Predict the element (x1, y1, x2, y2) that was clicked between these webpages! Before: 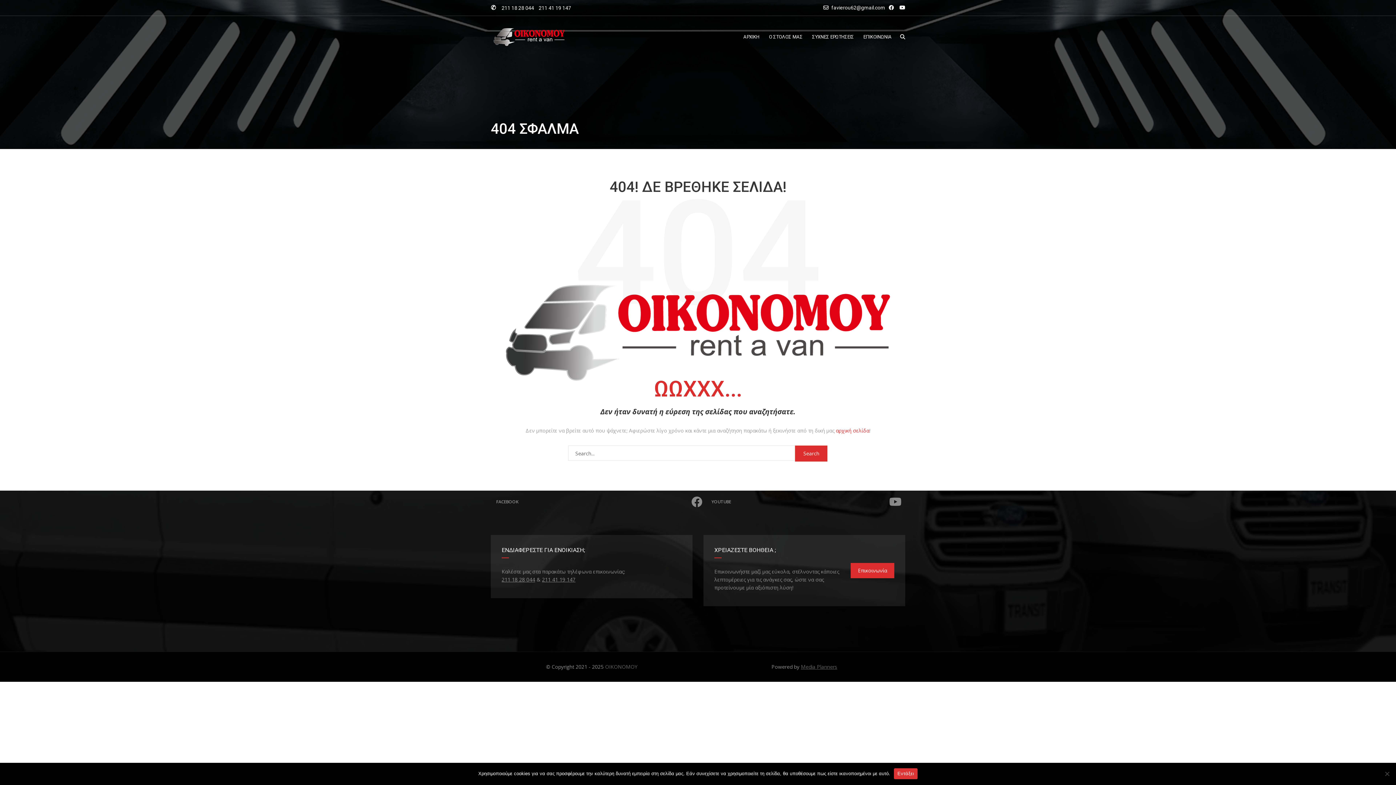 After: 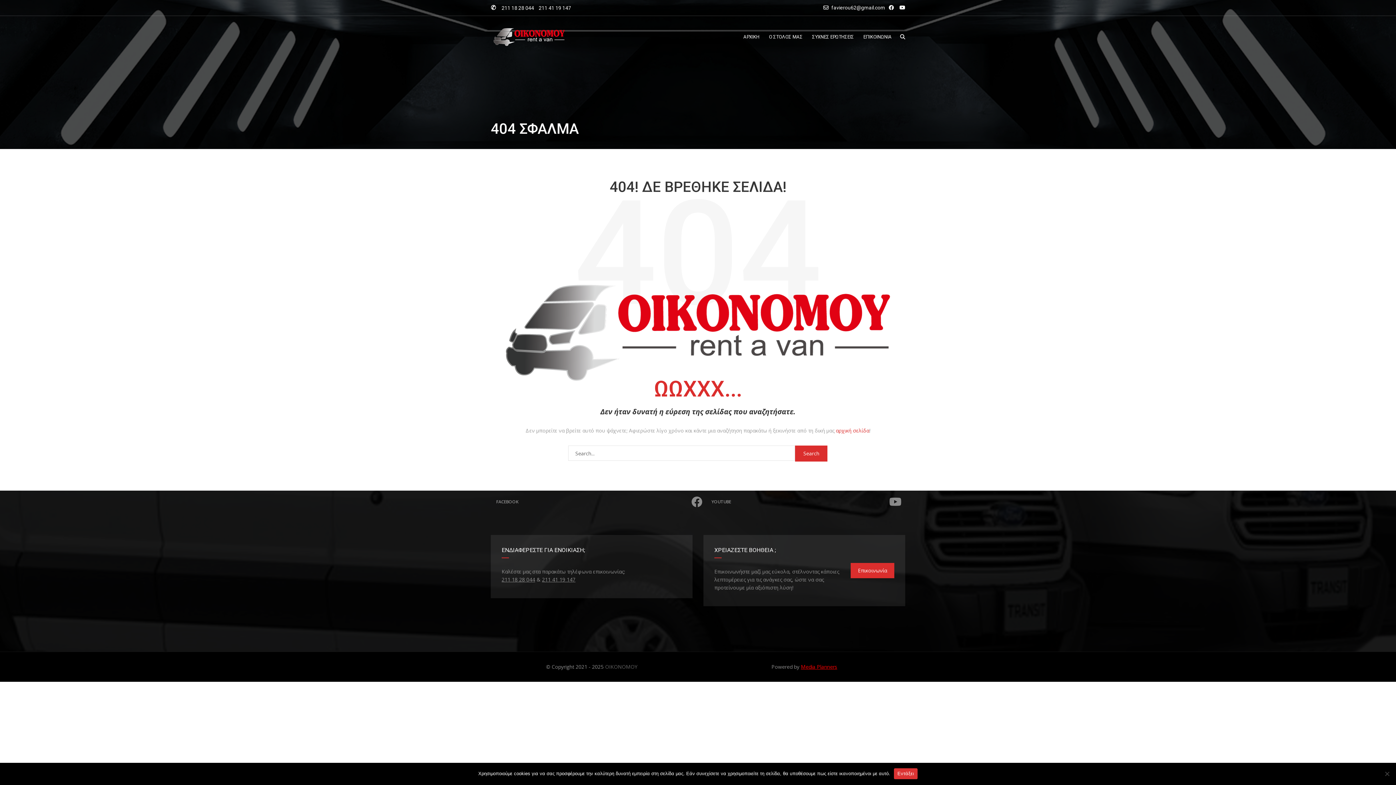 Action: label: Media Planners bbox: (801, 663, 837, 670)